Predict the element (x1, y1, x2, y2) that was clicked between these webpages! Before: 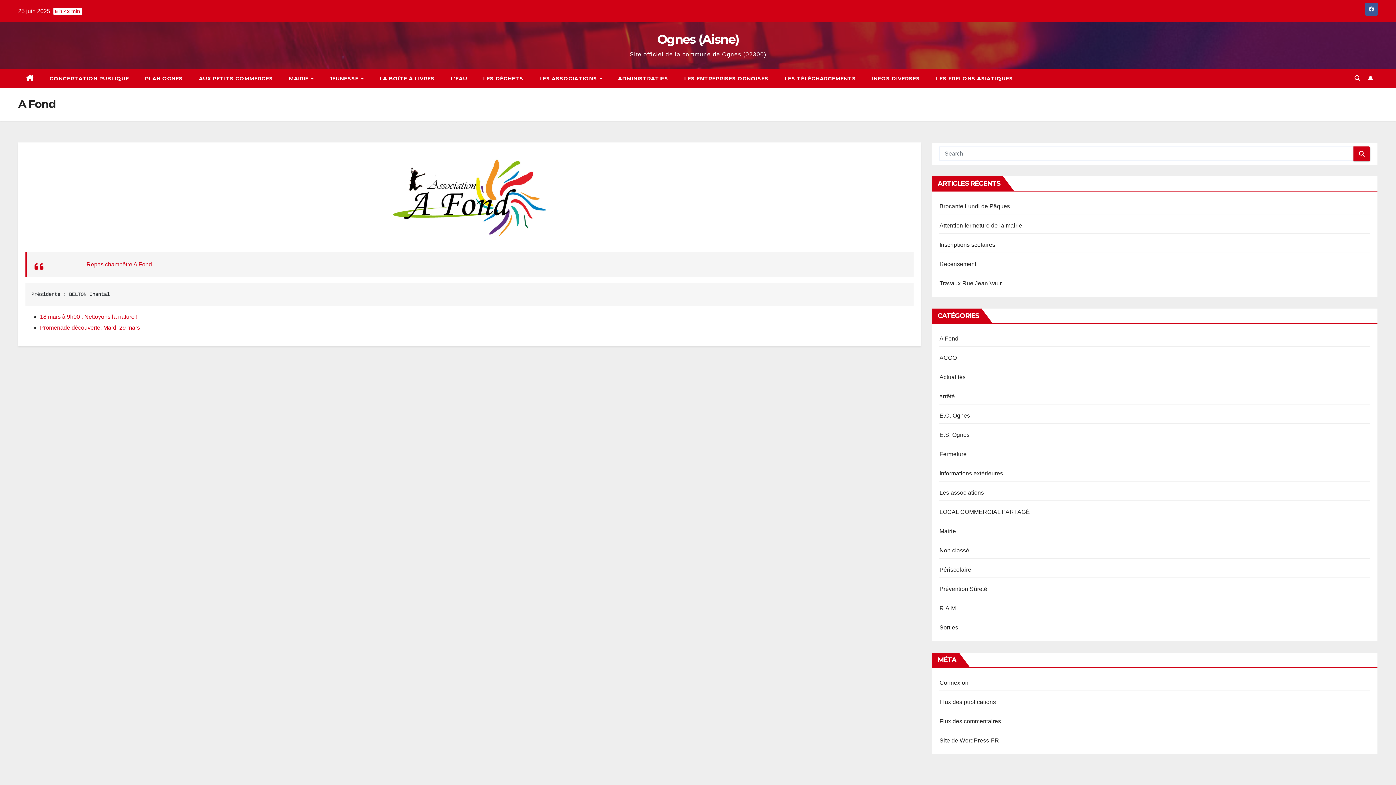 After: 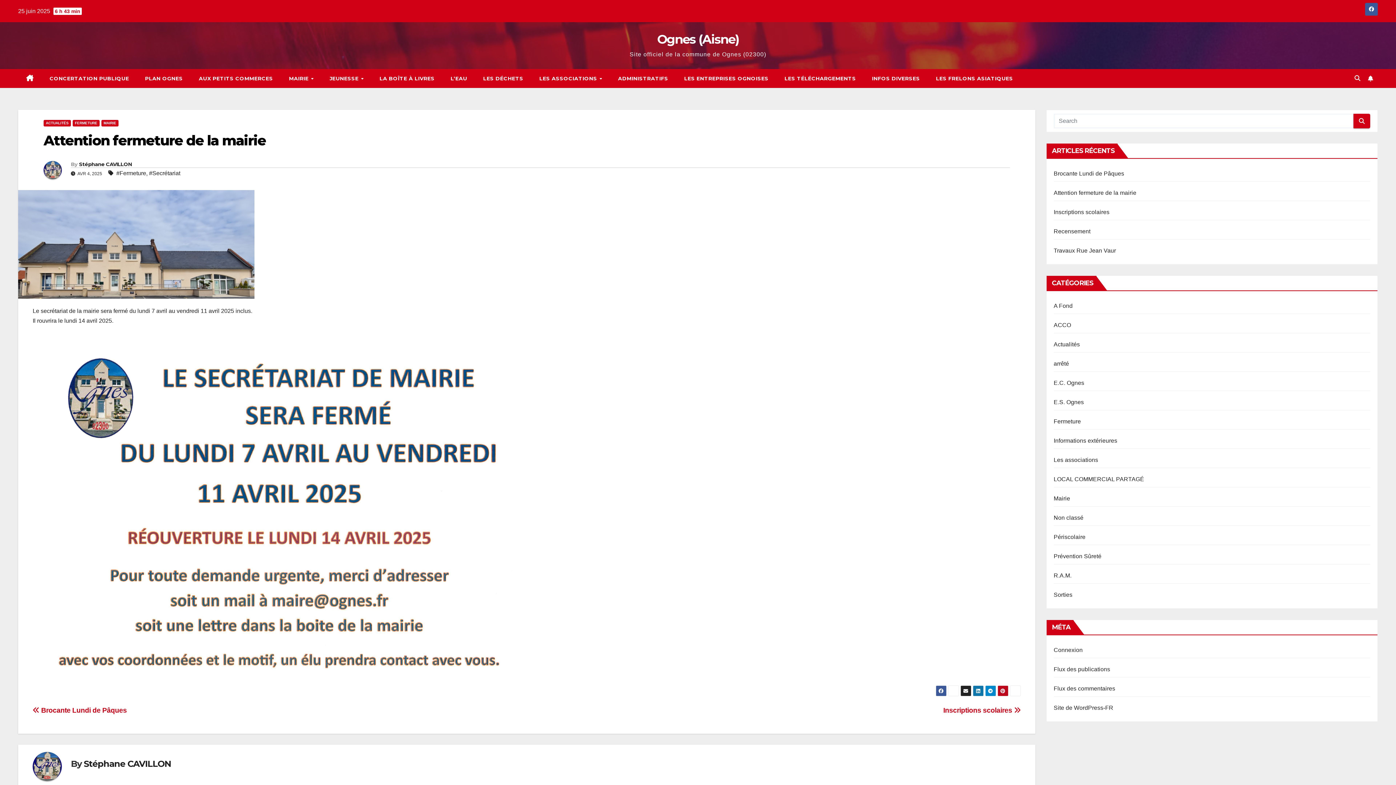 Action: label: Attention fermeture de la mairie bbox: (939, 222, 1022, 228)